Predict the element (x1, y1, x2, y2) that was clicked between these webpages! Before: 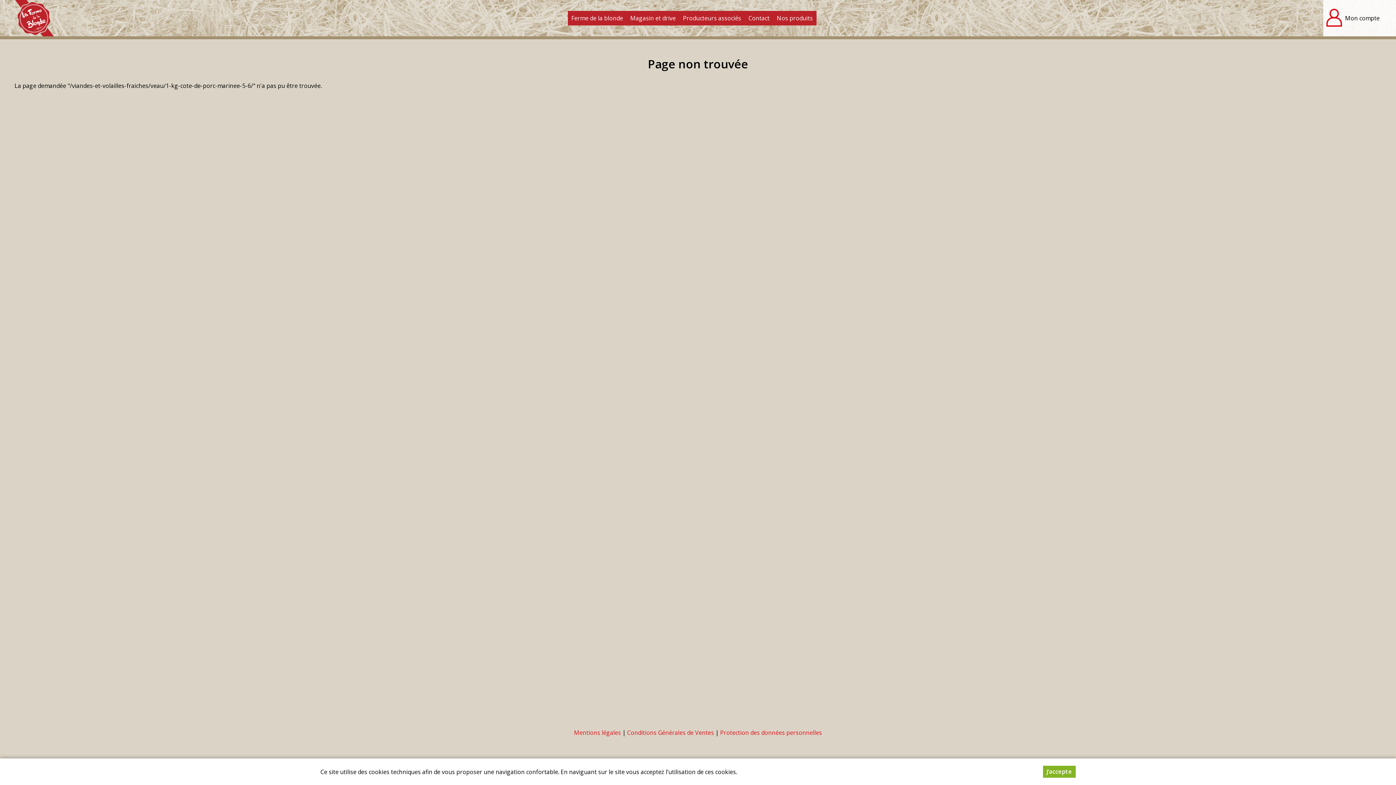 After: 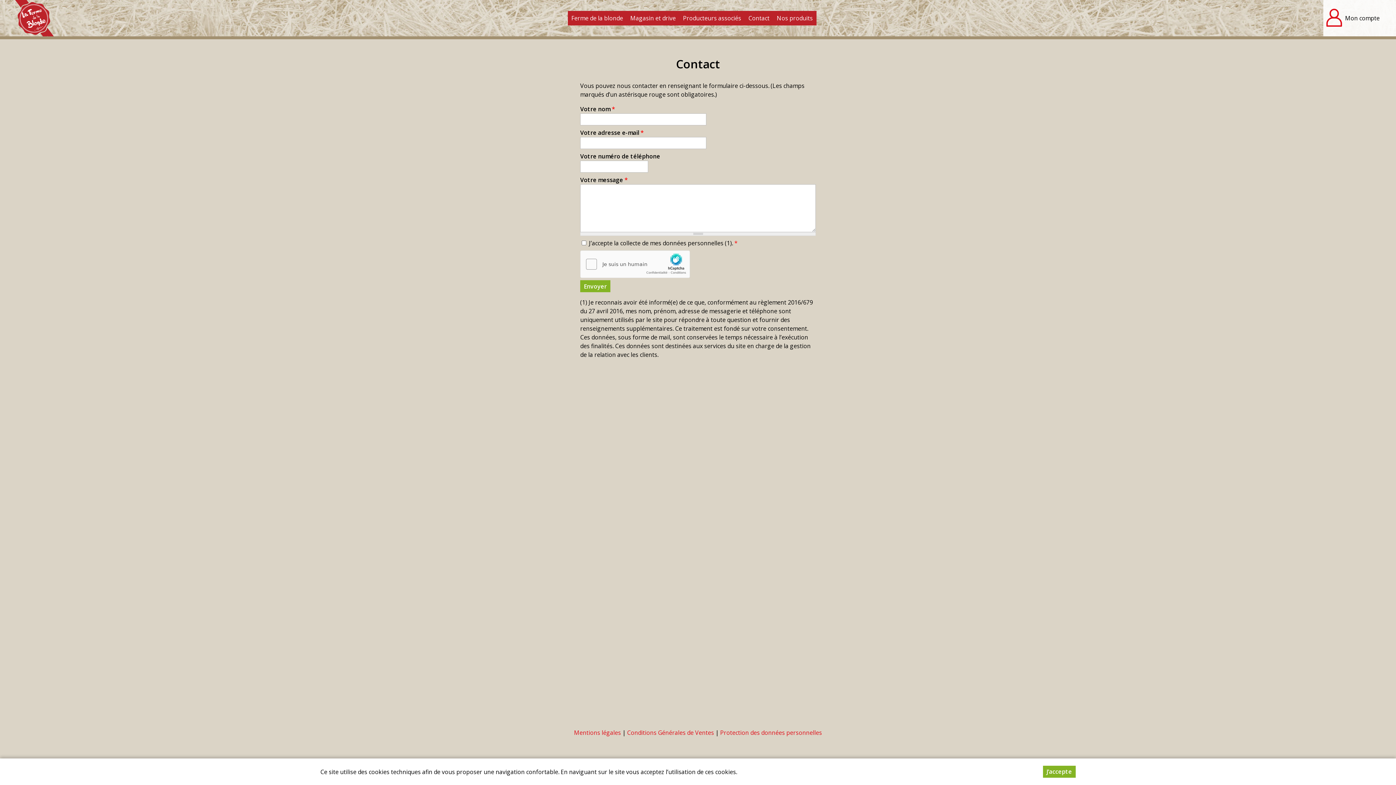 Action: bbox: (745, 10, 773, 25) label: Contact